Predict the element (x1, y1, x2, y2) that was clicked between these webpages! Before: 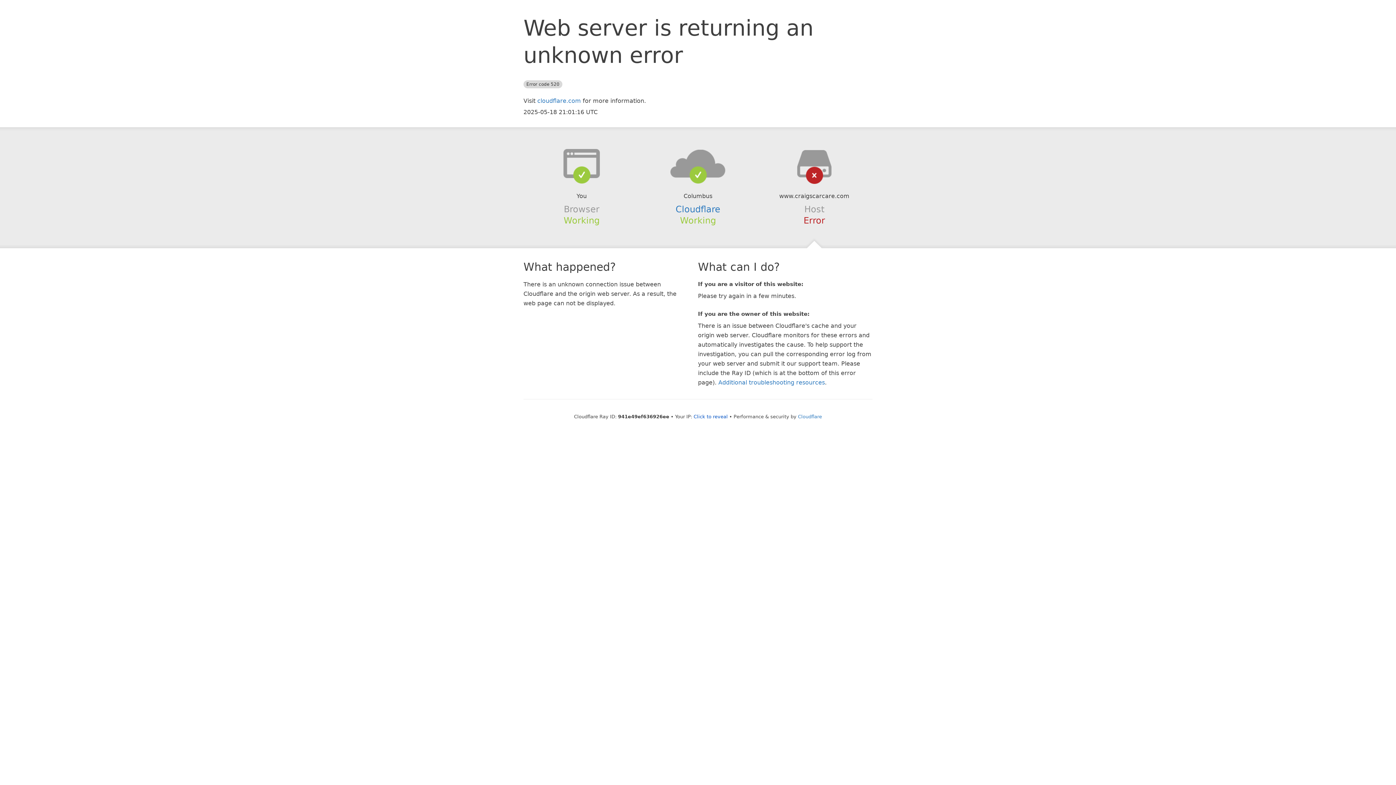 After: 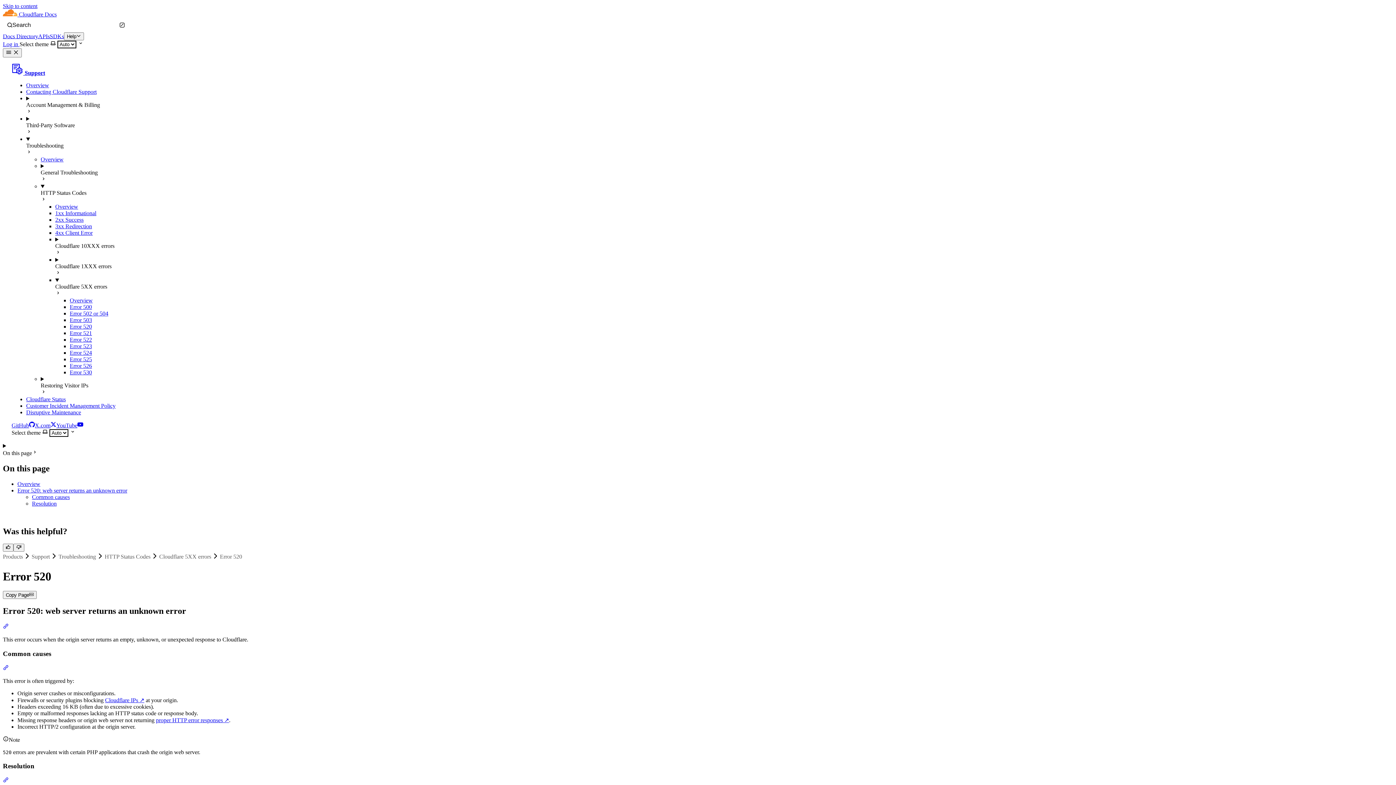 Action: bbox: (718, 379, 825, 386) label: Additional troubleshooting resources